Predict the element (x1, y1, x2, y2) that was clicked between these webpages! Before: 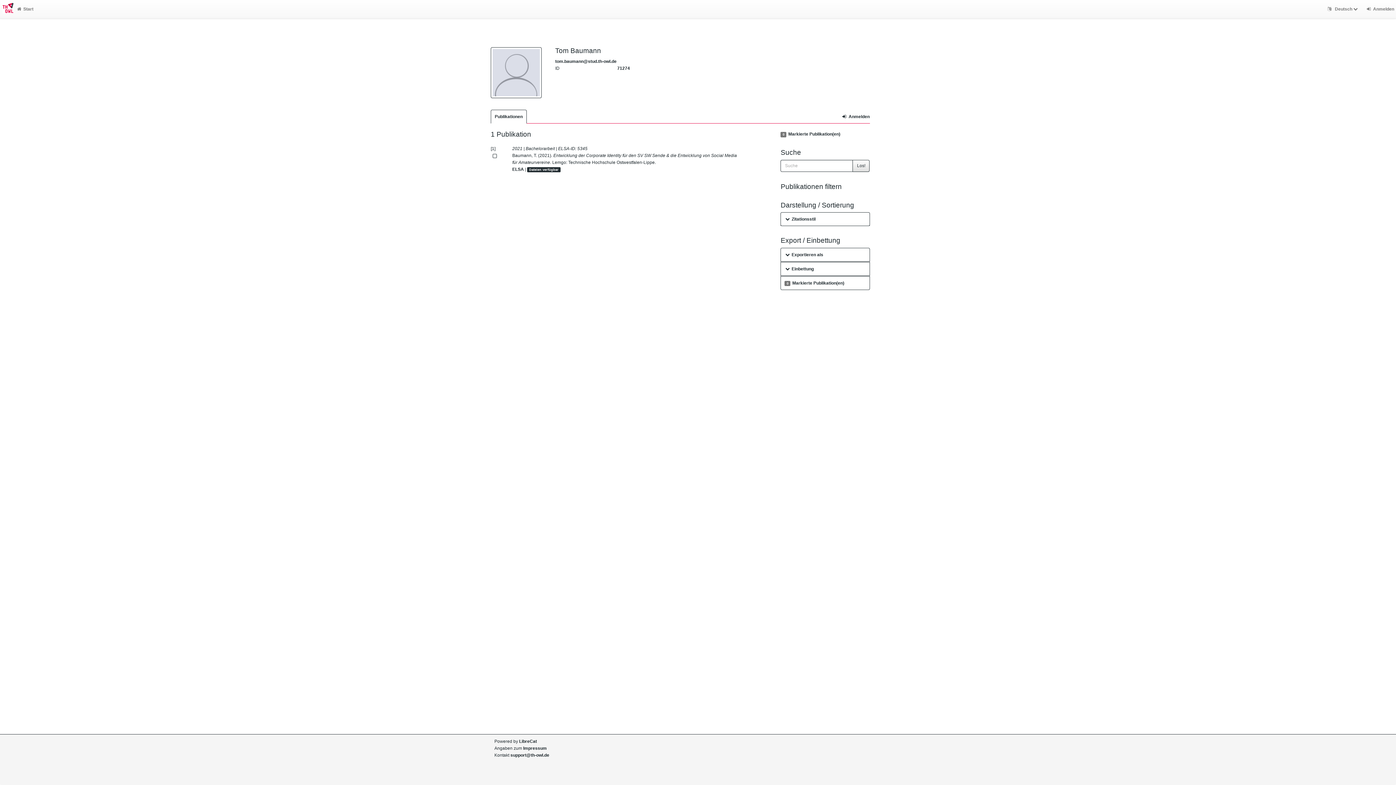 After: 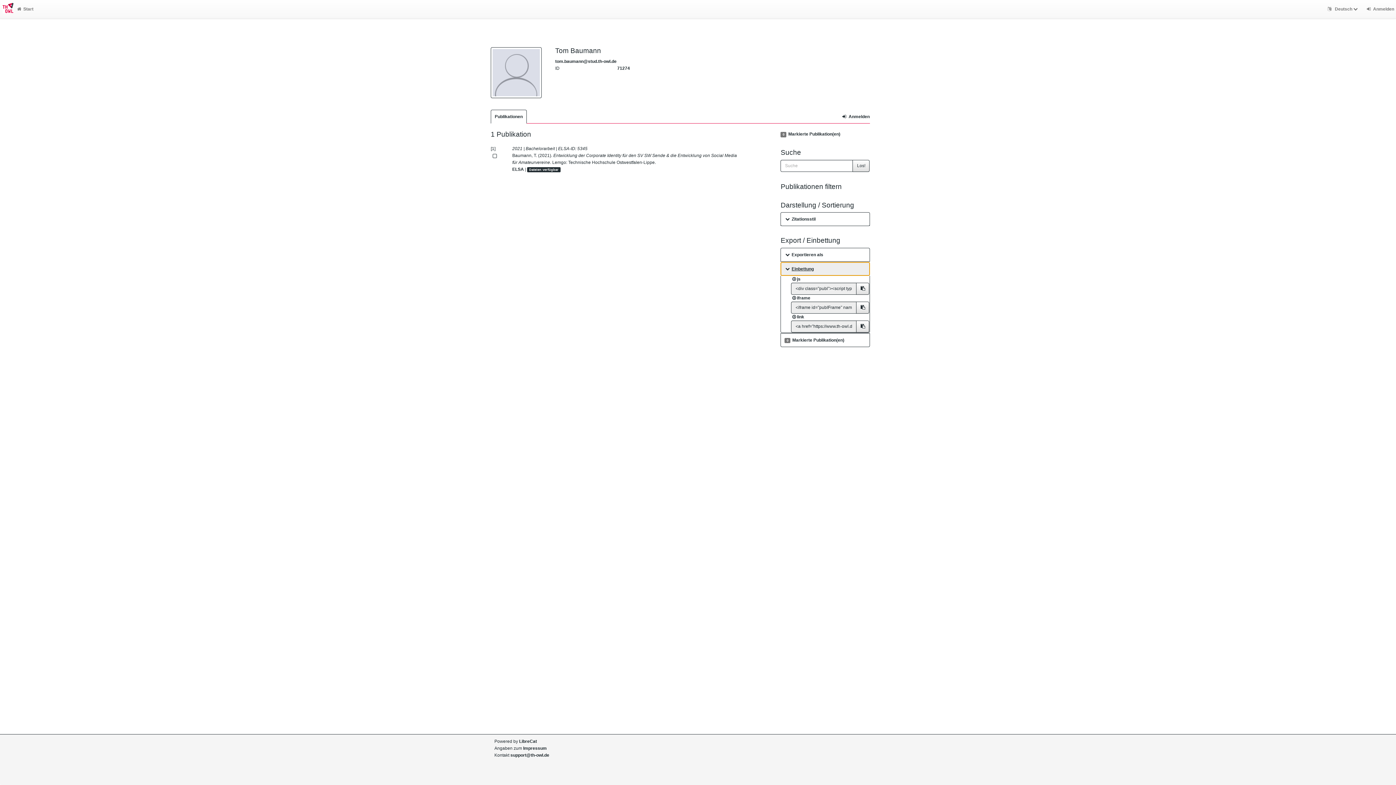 Action: label: Einbettung bbox: (780, 262, 870, 275)